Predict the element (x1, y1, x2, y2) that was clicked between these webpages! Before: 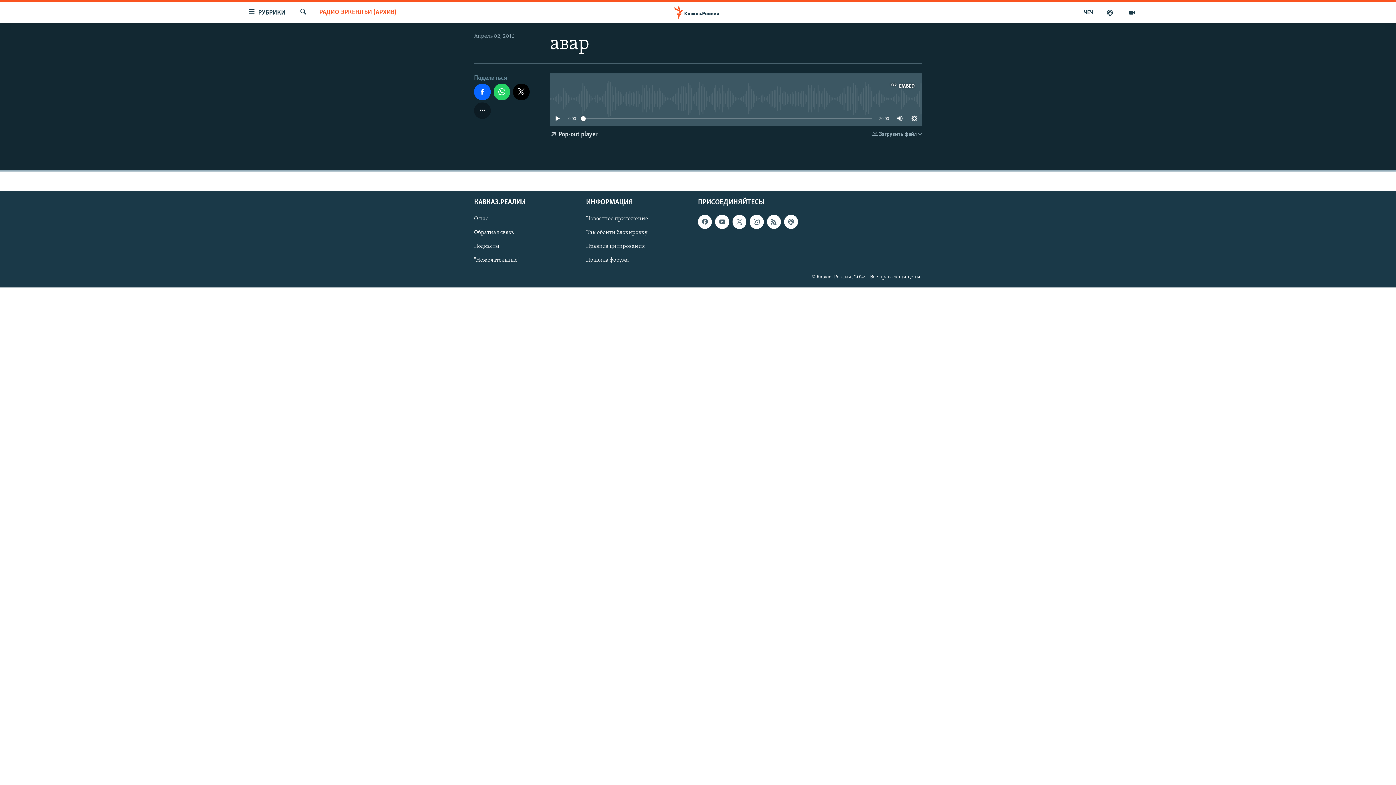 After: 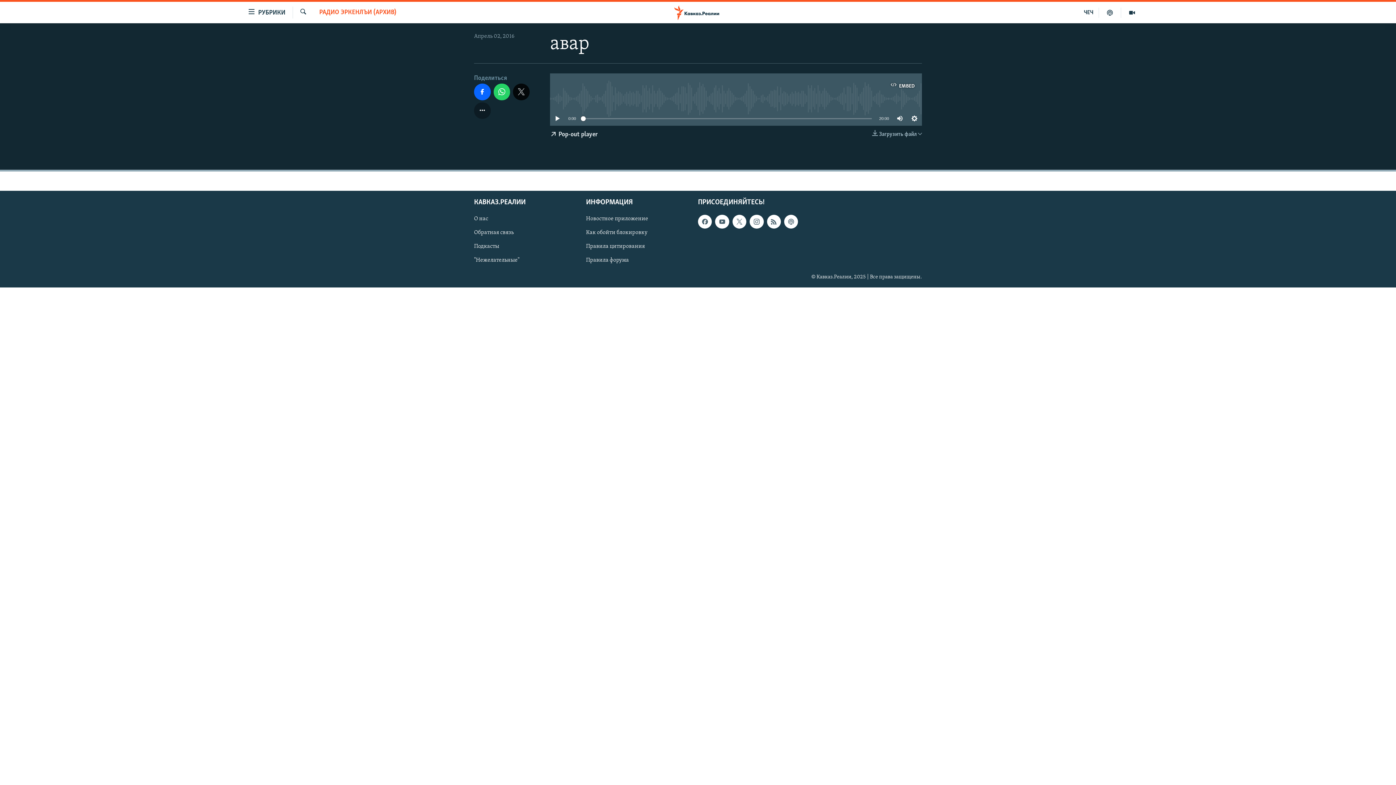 Action: bbox: (513, 83, 529, 100)